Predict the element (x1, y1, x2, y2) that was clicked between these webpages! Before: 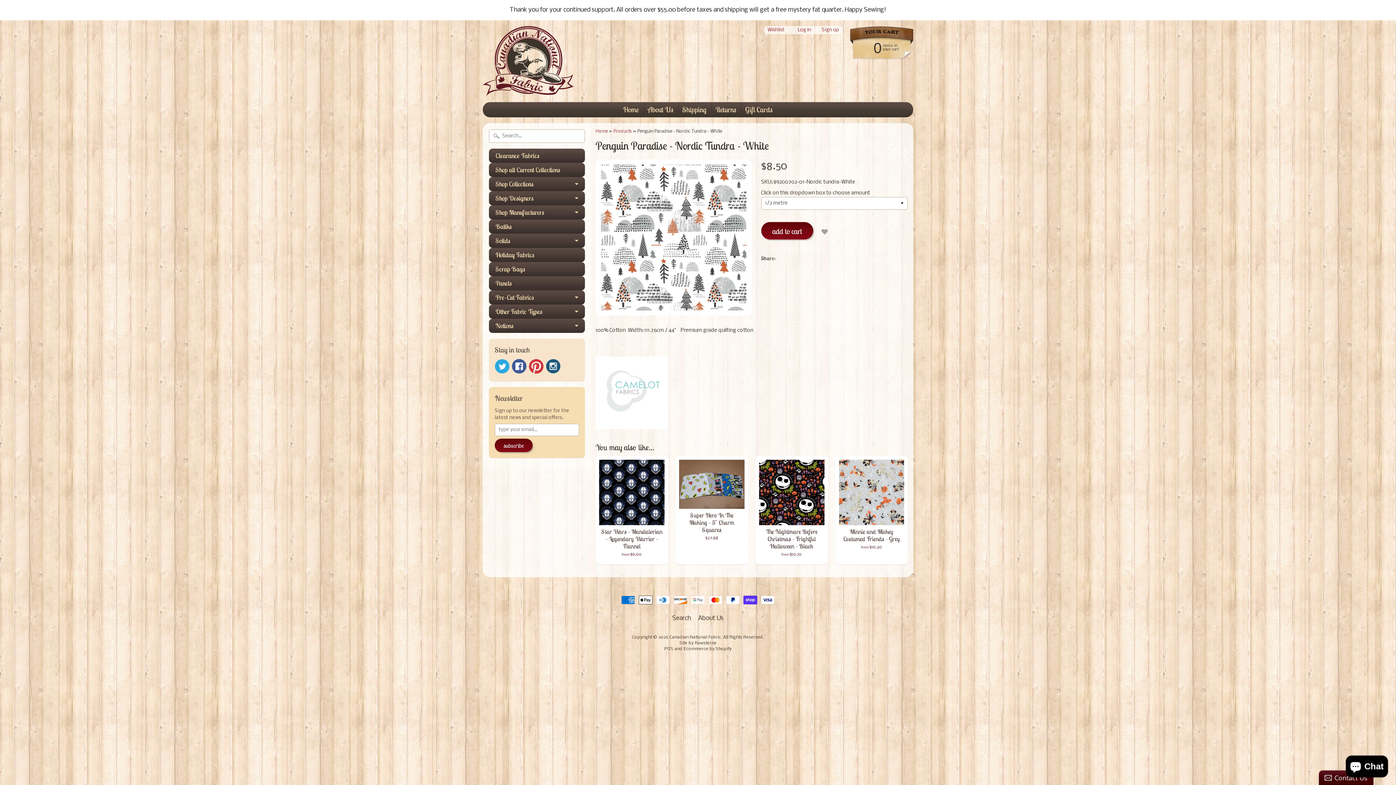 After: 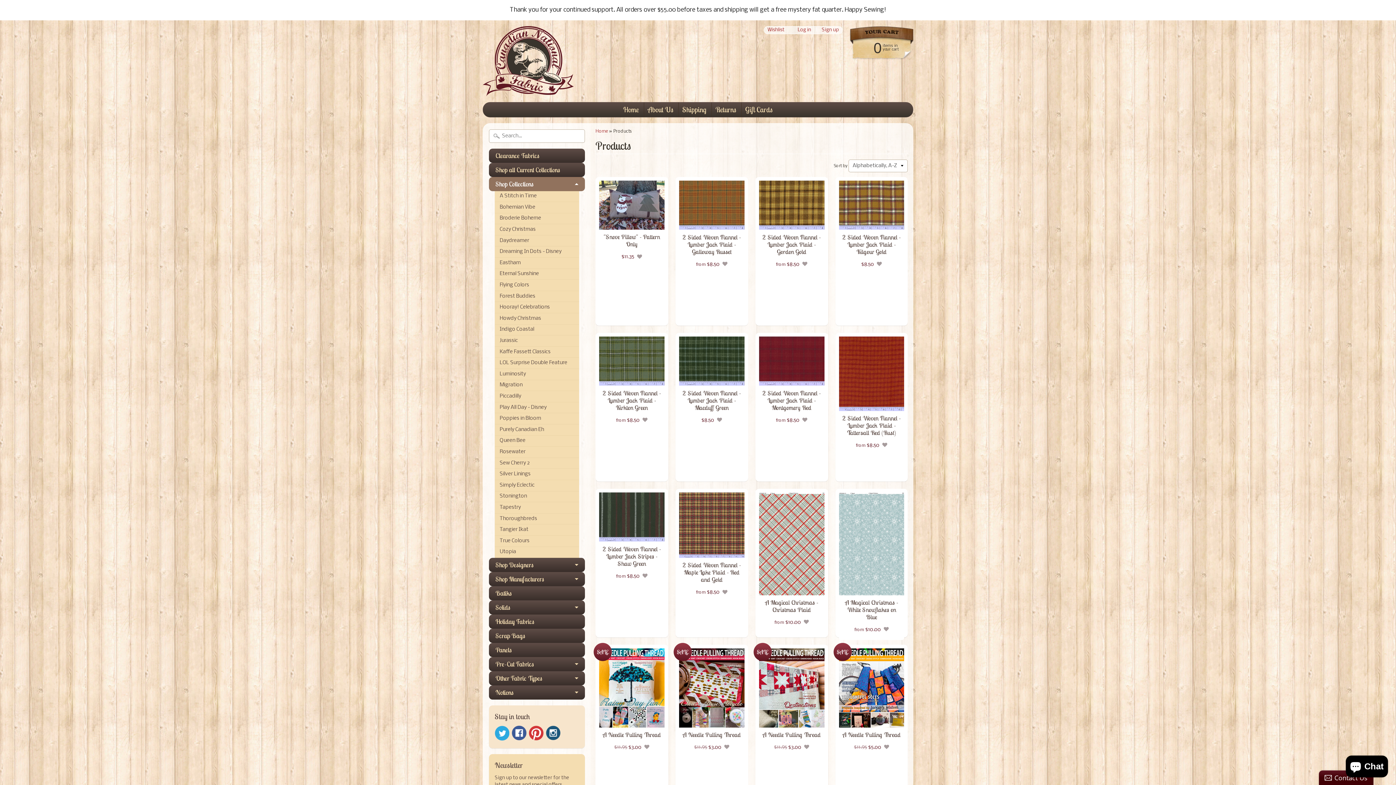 Action: bbox: (613, 129, 632, 133) label: Products